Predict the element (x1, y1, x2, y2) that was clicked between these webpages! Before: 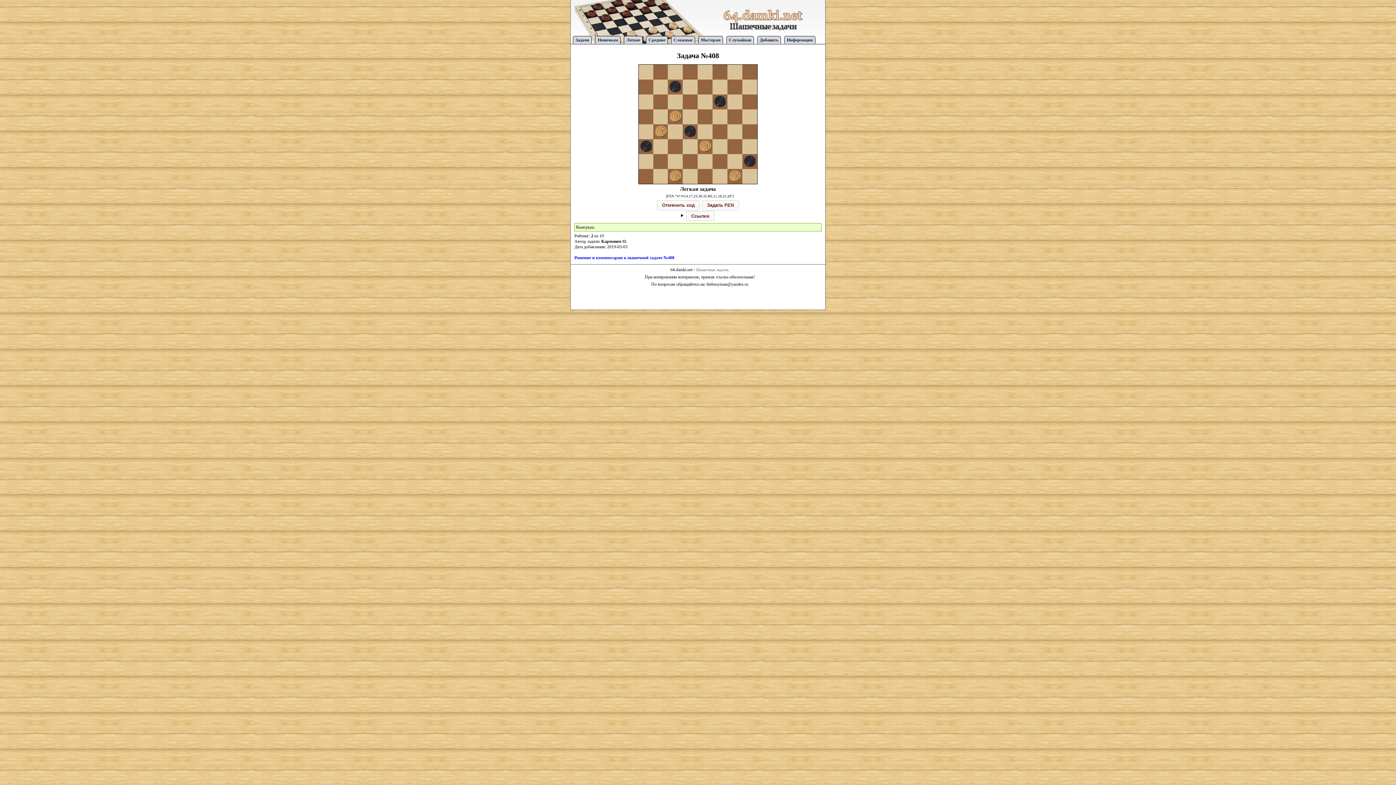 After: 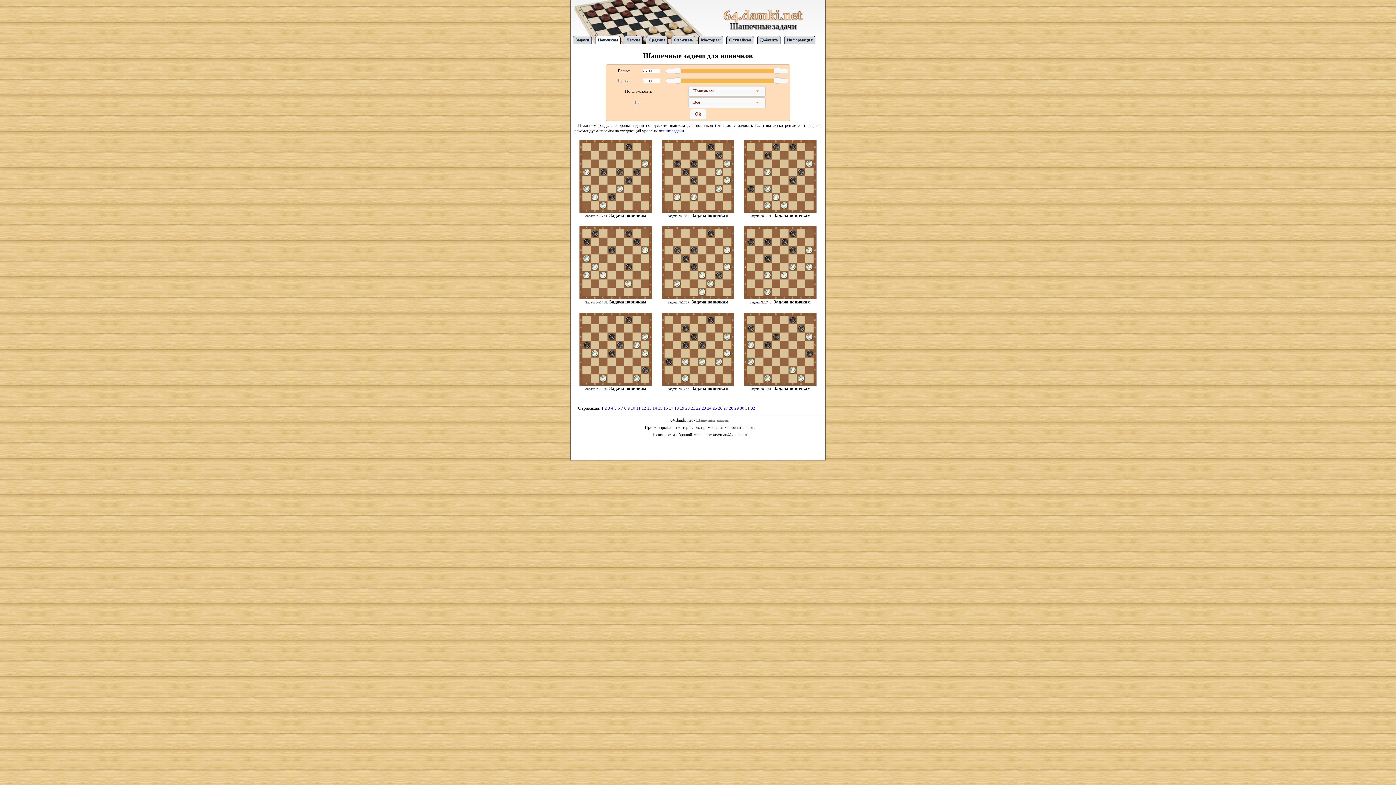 Action: bbox: (595, 36, 620, 43) label: Новичкам